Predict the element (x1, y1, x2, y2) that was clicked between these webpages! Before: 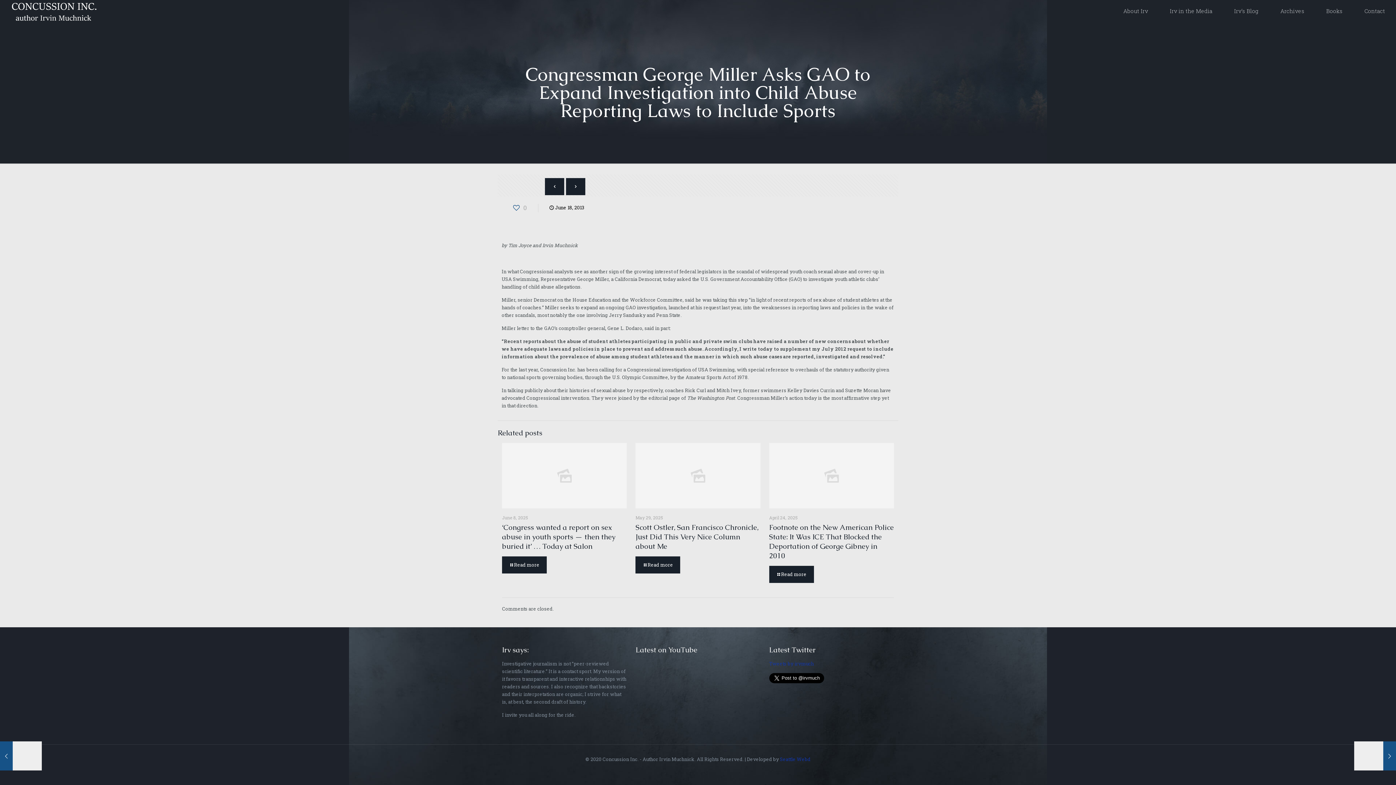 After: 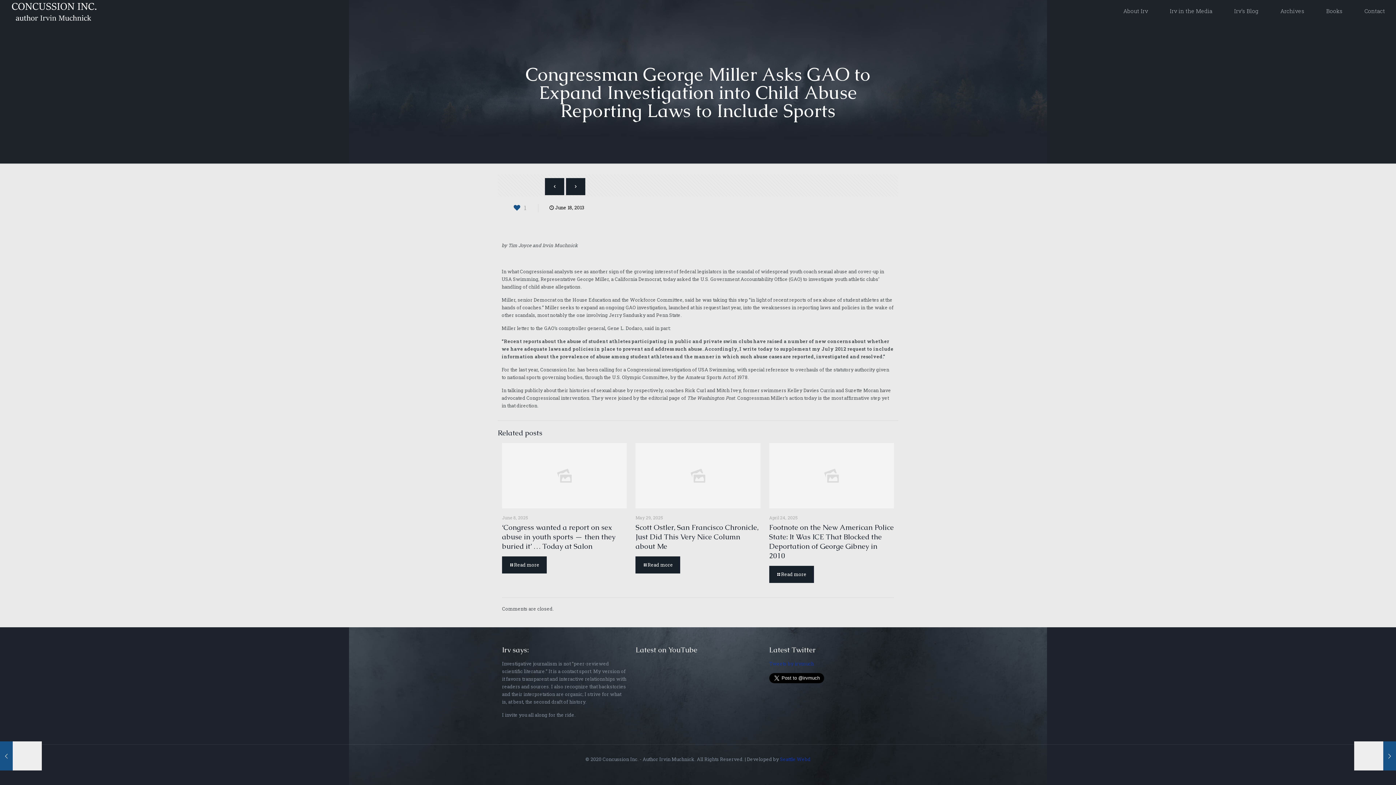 Action: label: 0 bbox: (513, 204, 527, 211)